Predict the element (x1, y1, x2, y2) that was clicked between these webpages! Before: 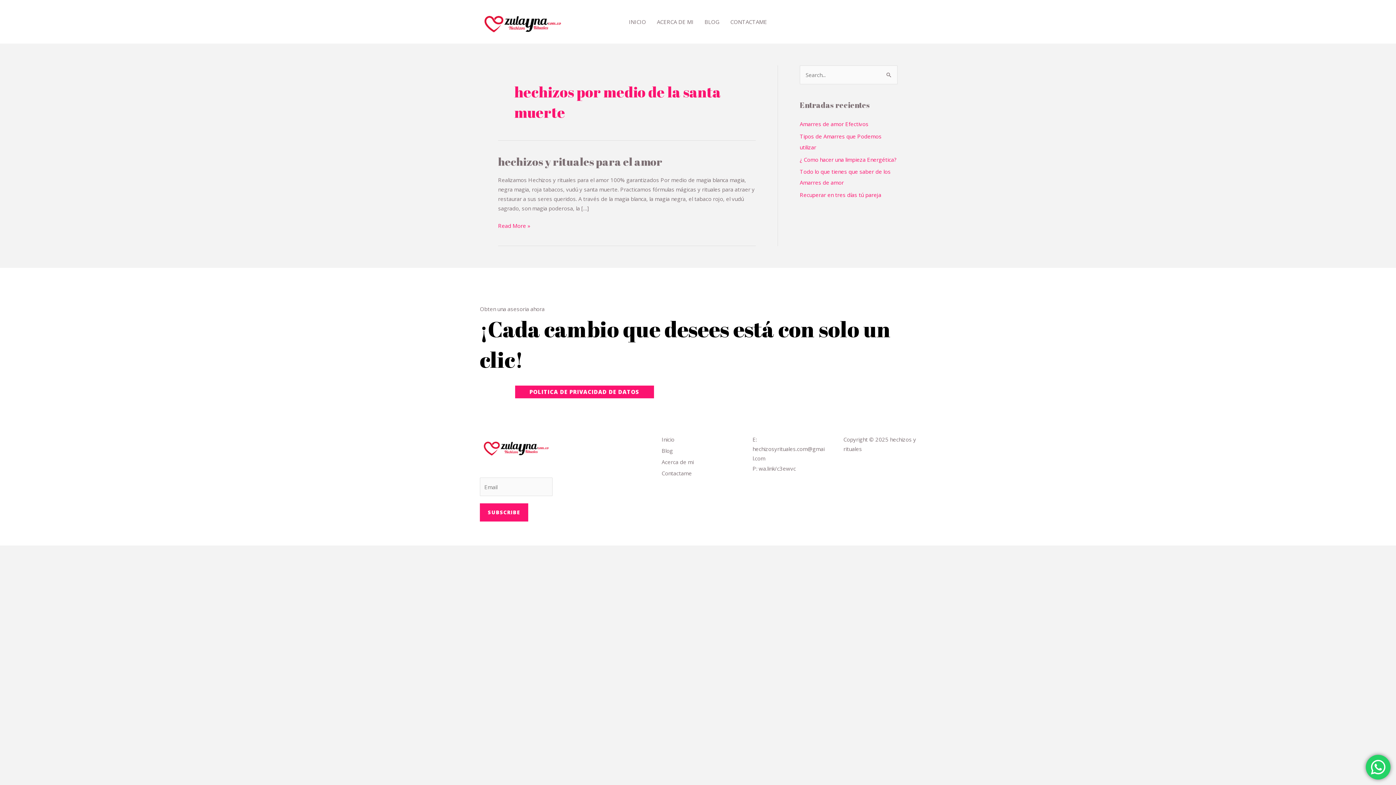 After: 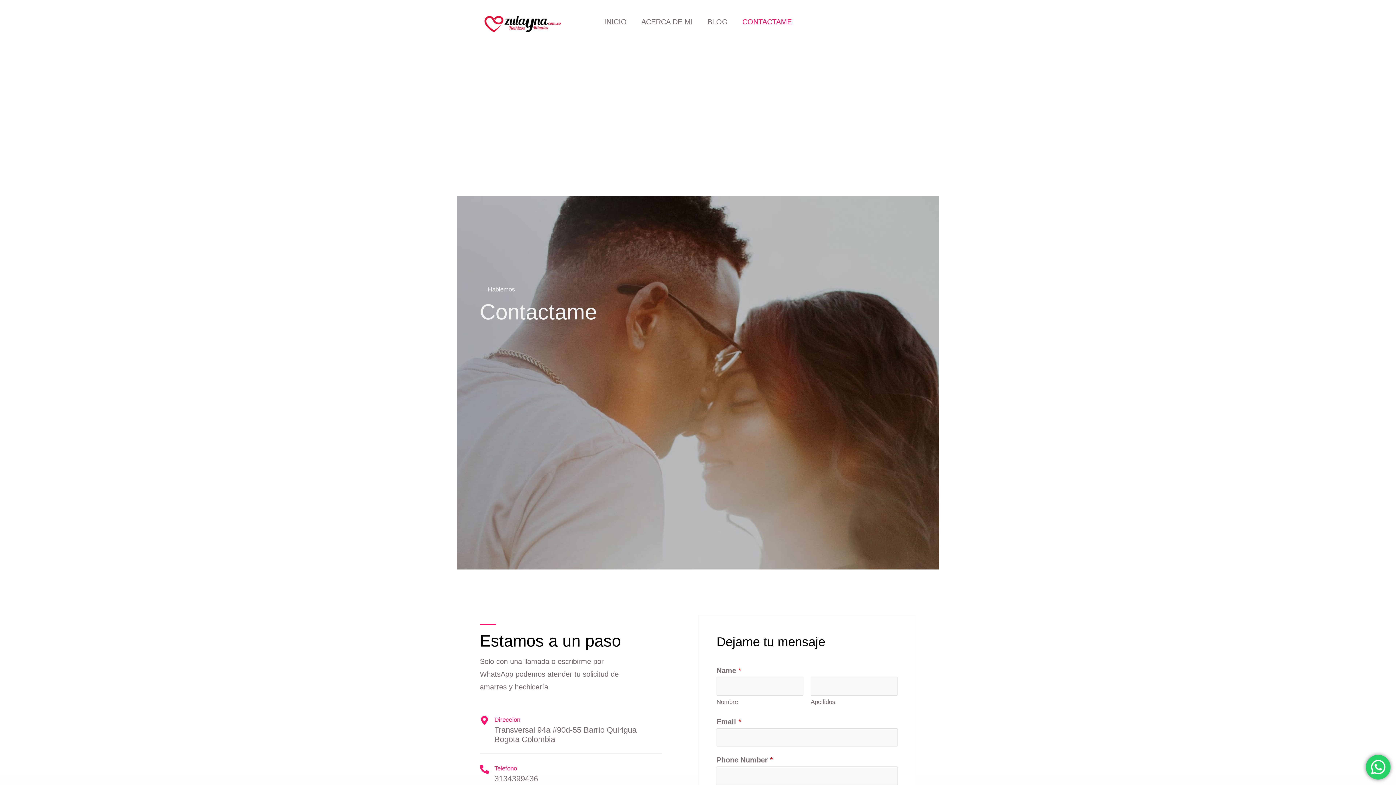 Action: bbox: (725, 0, 772, 43) label: CONTACTAME